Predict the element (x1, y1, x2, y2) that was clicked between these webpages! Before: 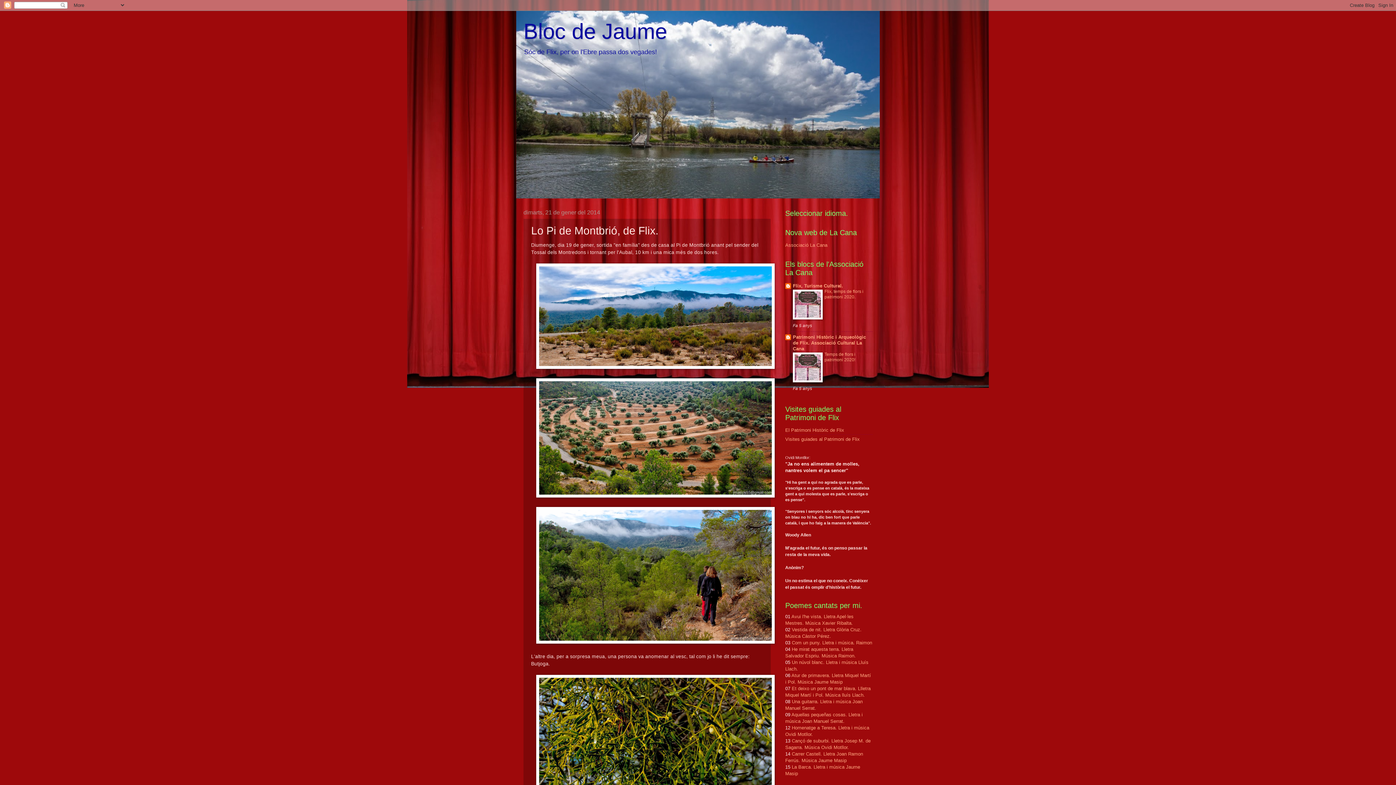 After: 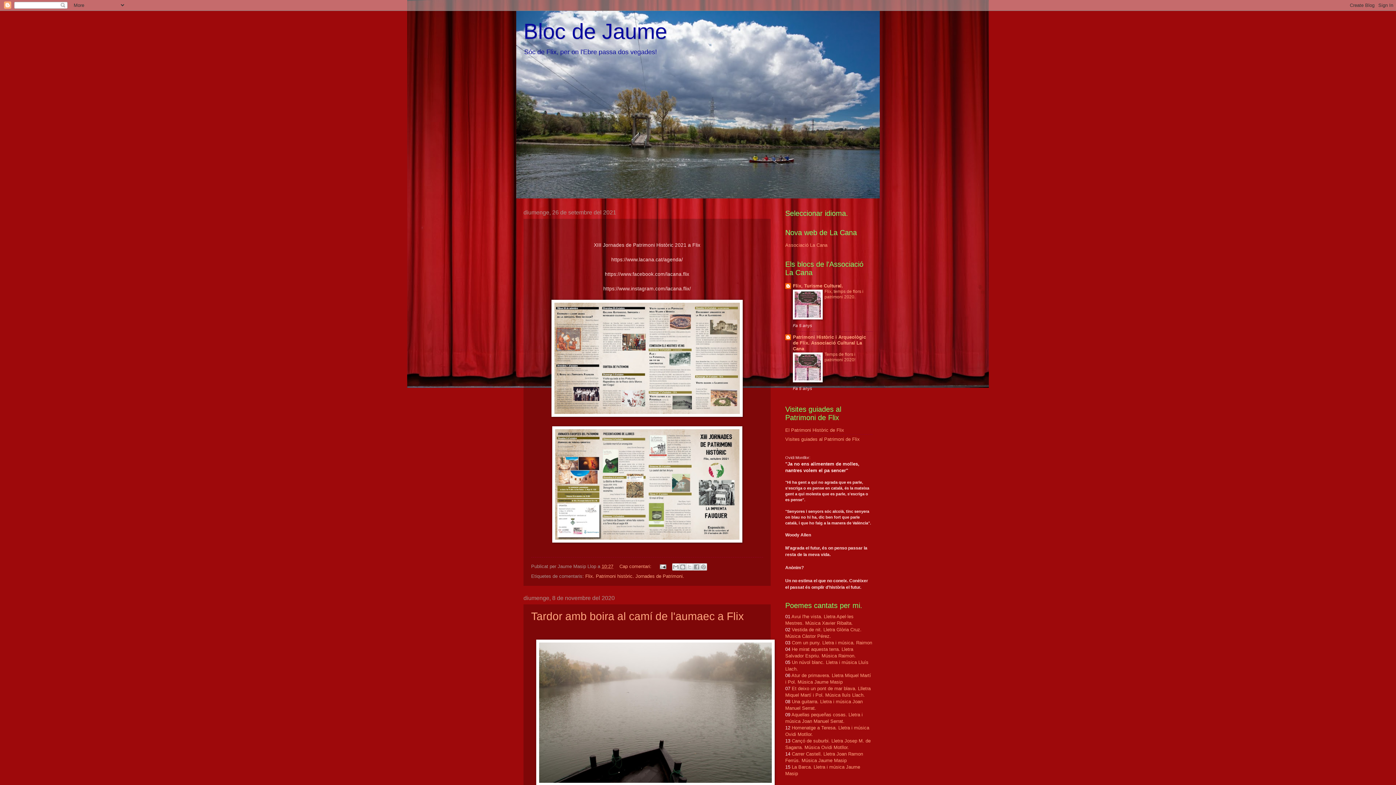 Action: label: Bloc de Jaume bbox: (523, 19, 667, 43)